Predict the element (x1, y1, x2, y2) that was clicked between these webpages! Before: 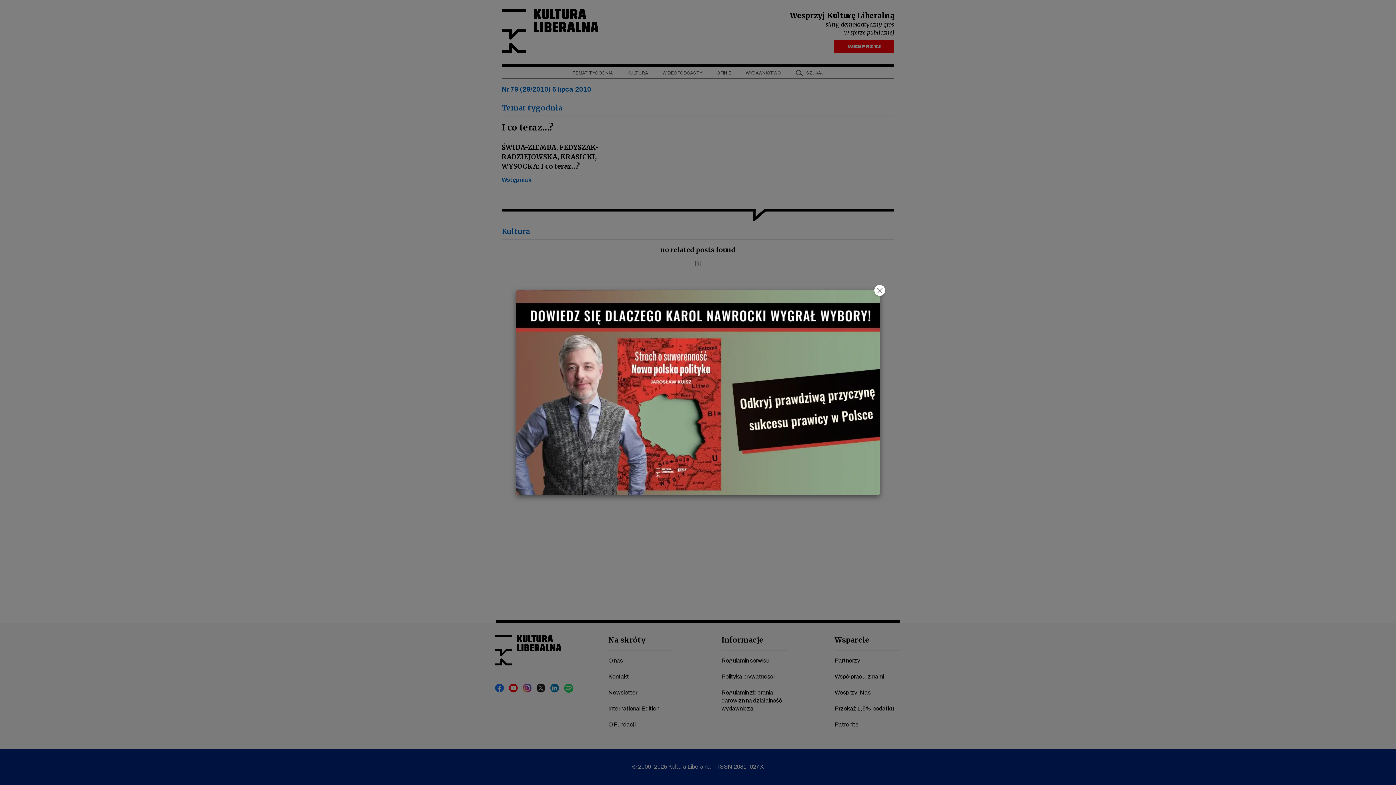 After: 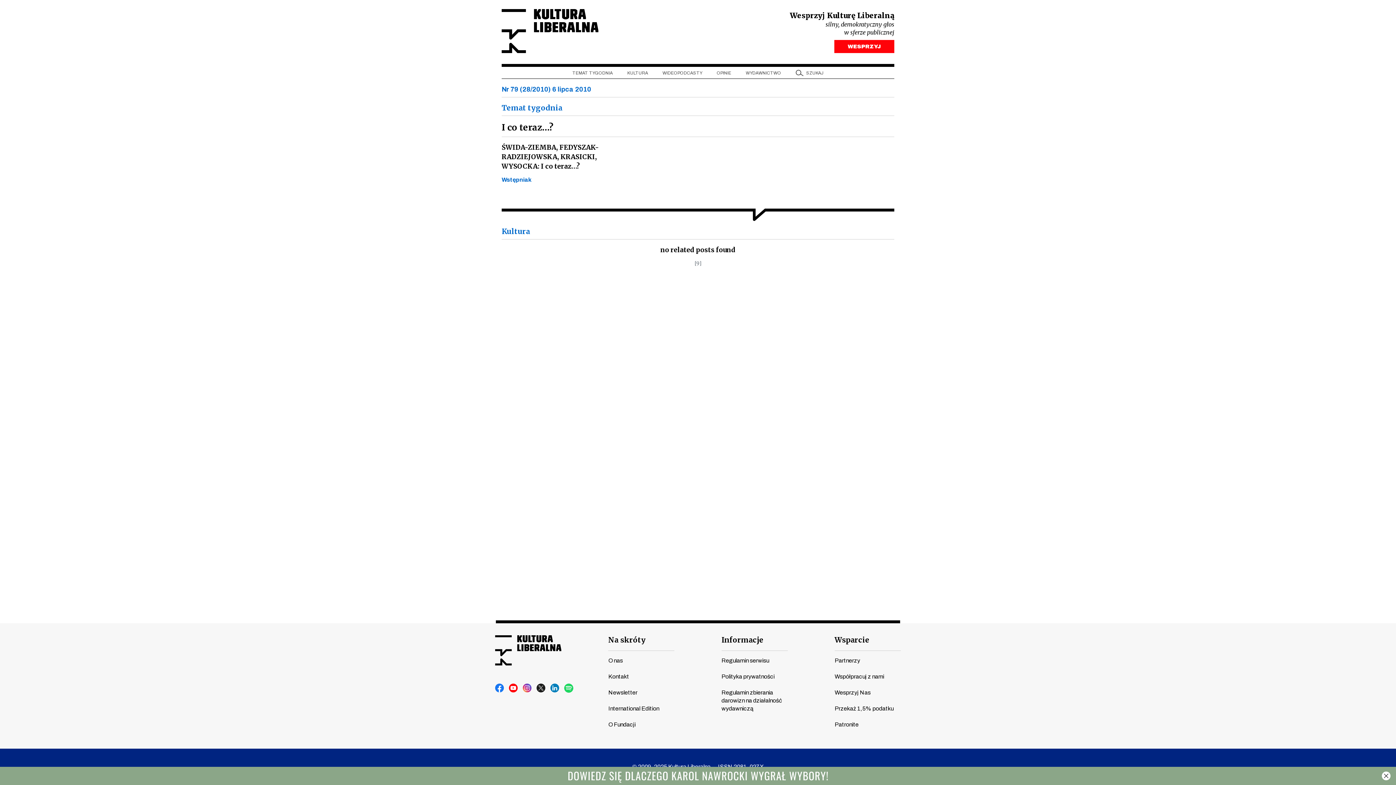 Action: label: Close bbox: (874, 284, 885, 295)